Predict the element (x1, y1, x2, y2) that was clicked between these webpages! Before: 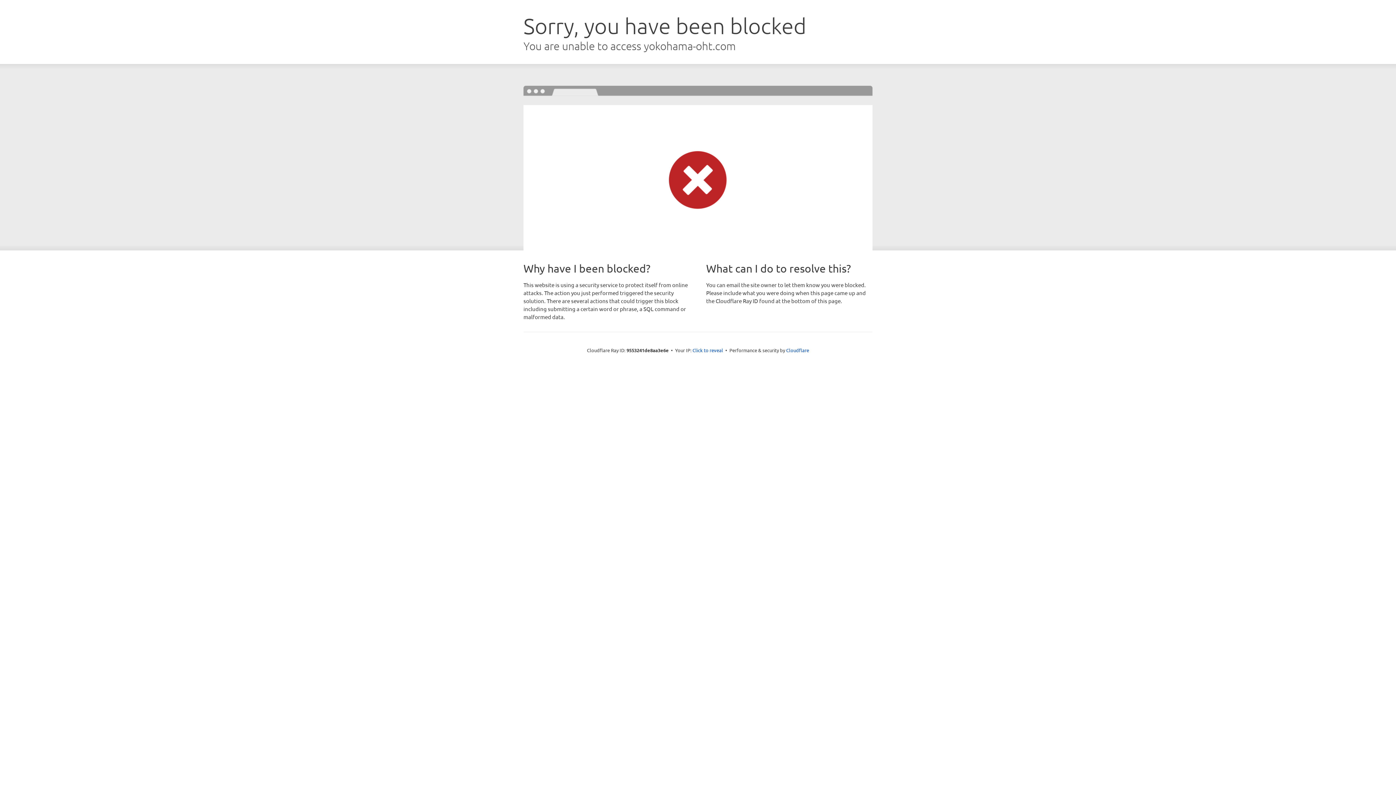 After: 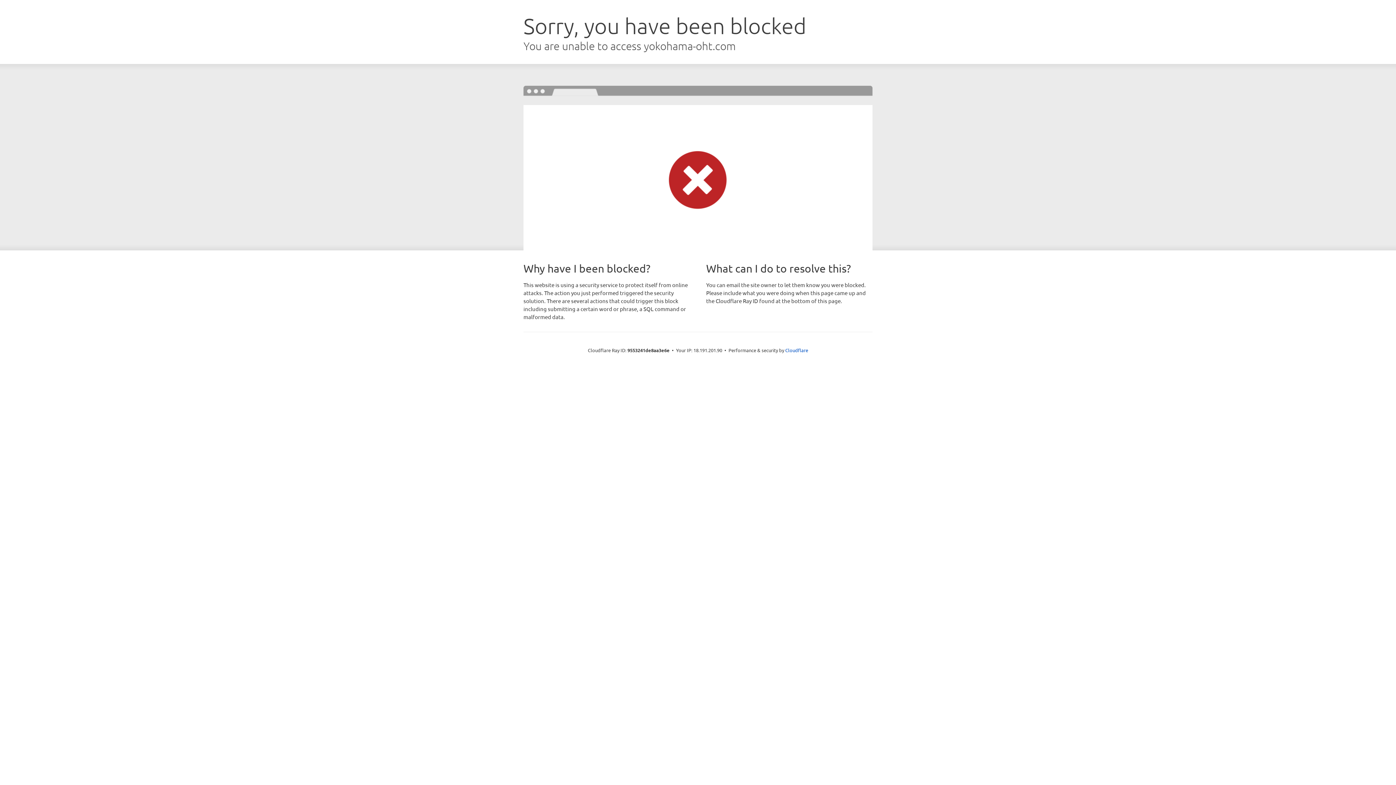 Action: label: Click to reveal bbox: (692, 346, 723, 353)